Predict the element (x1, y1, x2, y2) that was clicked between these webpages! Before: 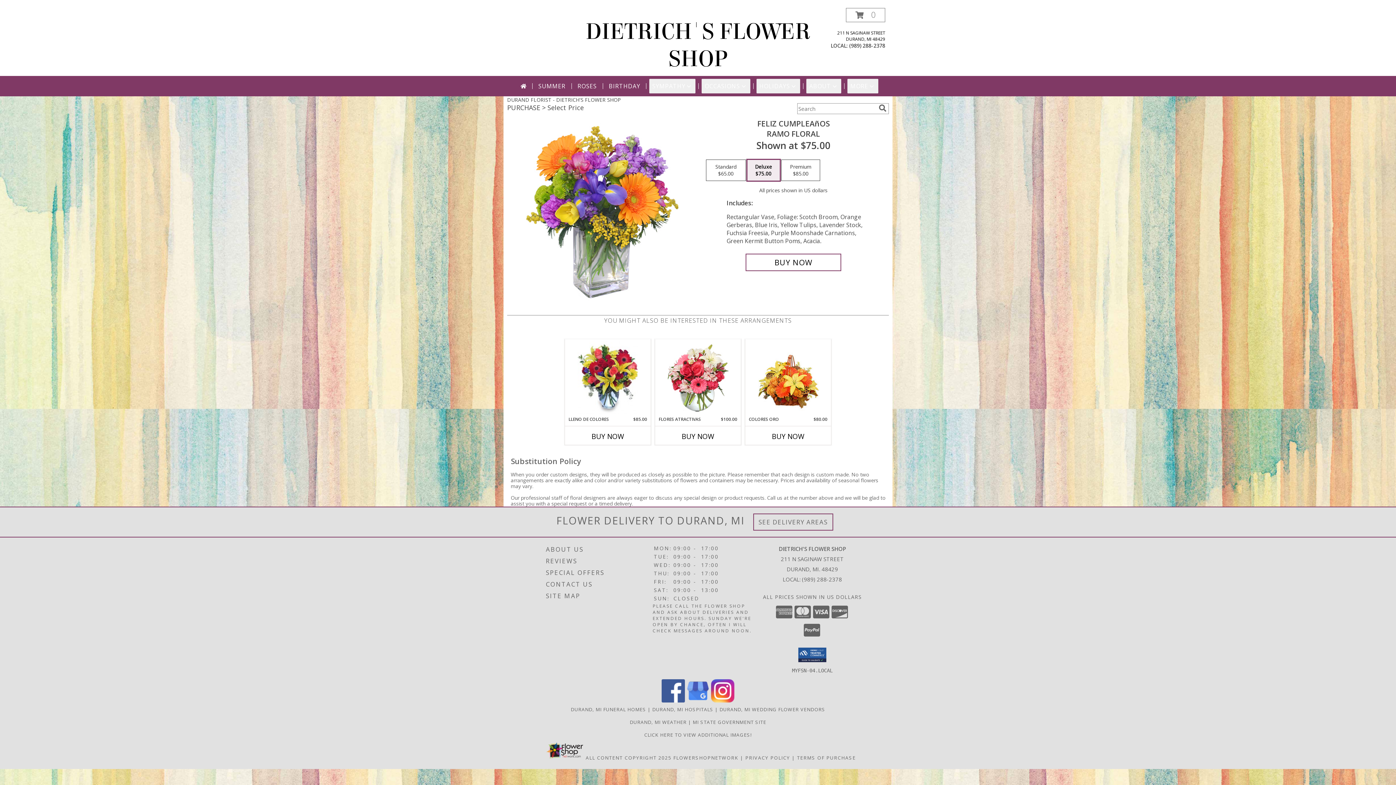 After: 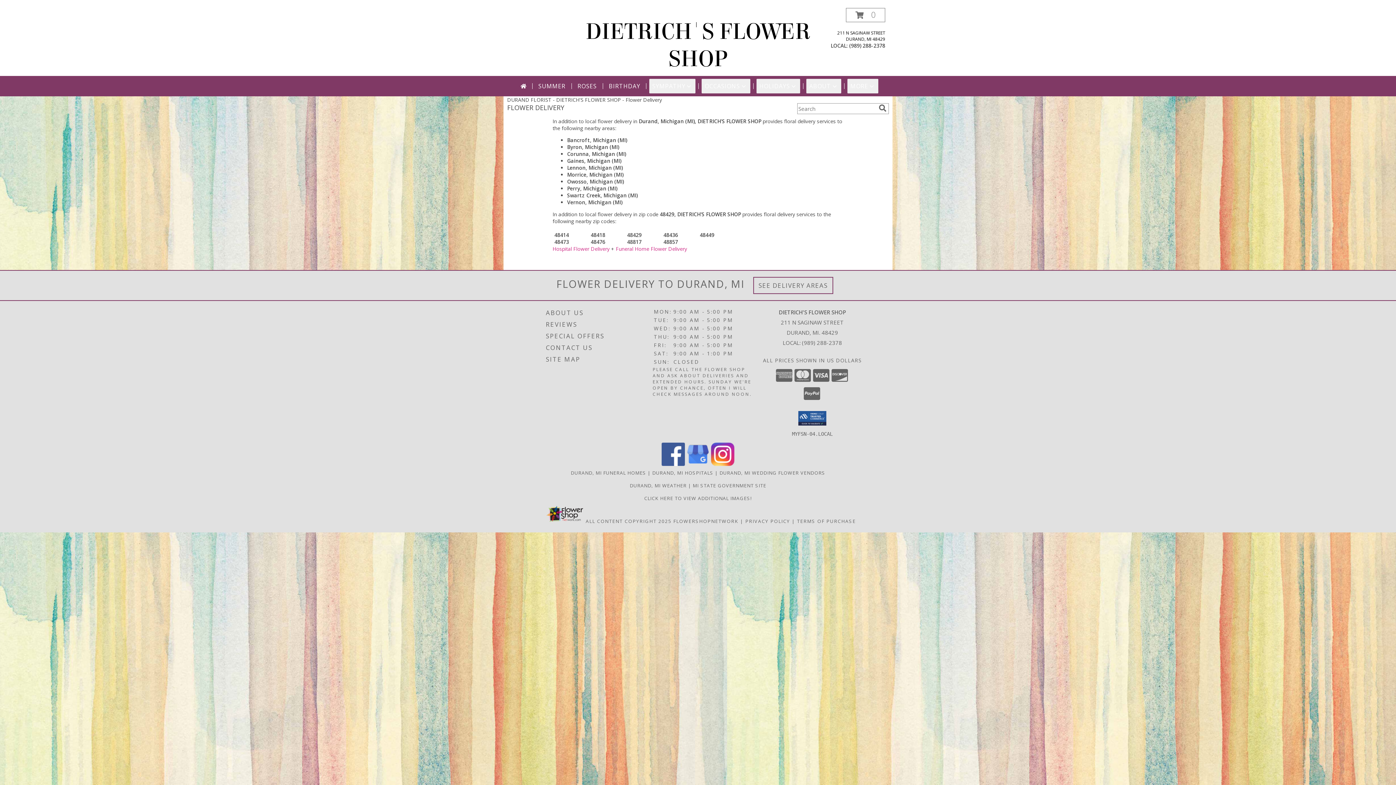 Action: bbox: (758, 518, 828, 526) label: See Where We Deliver